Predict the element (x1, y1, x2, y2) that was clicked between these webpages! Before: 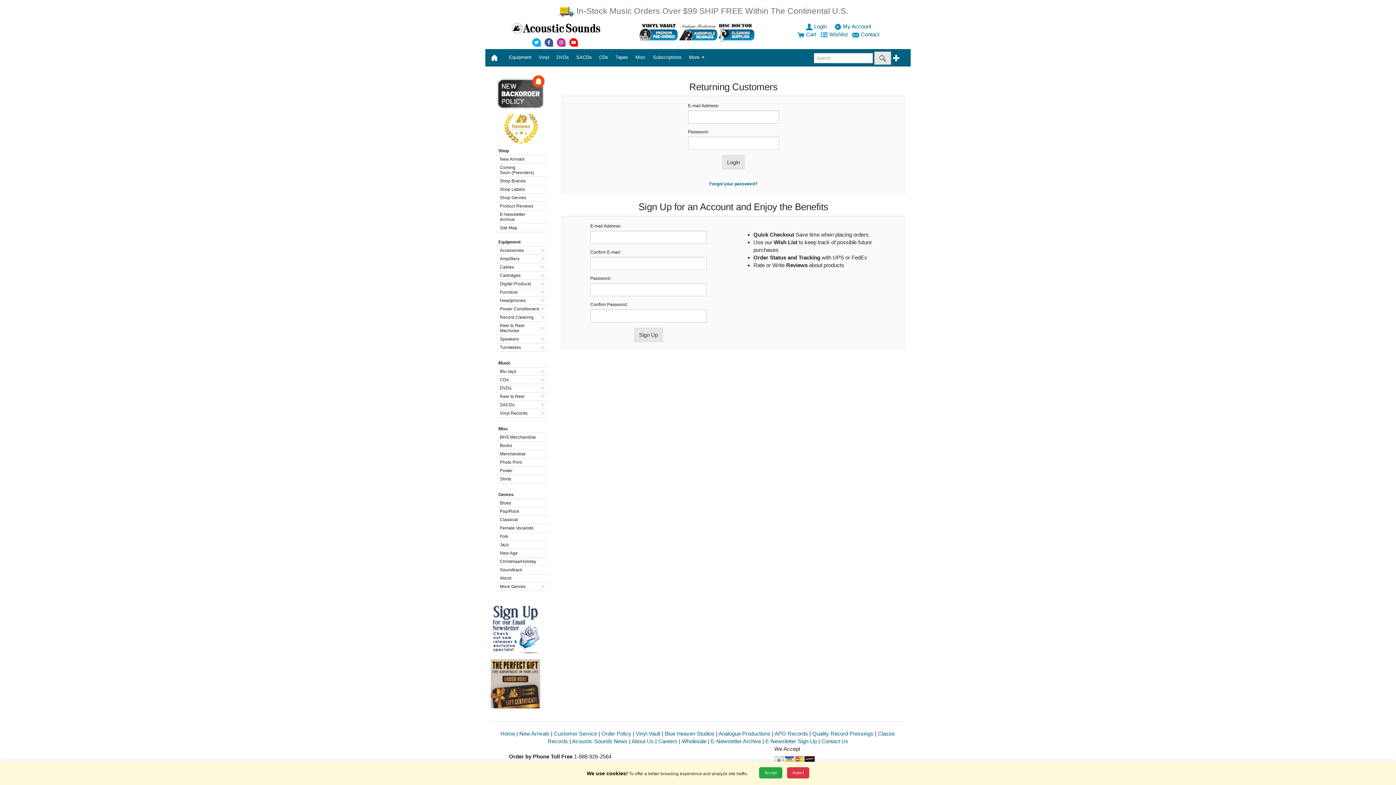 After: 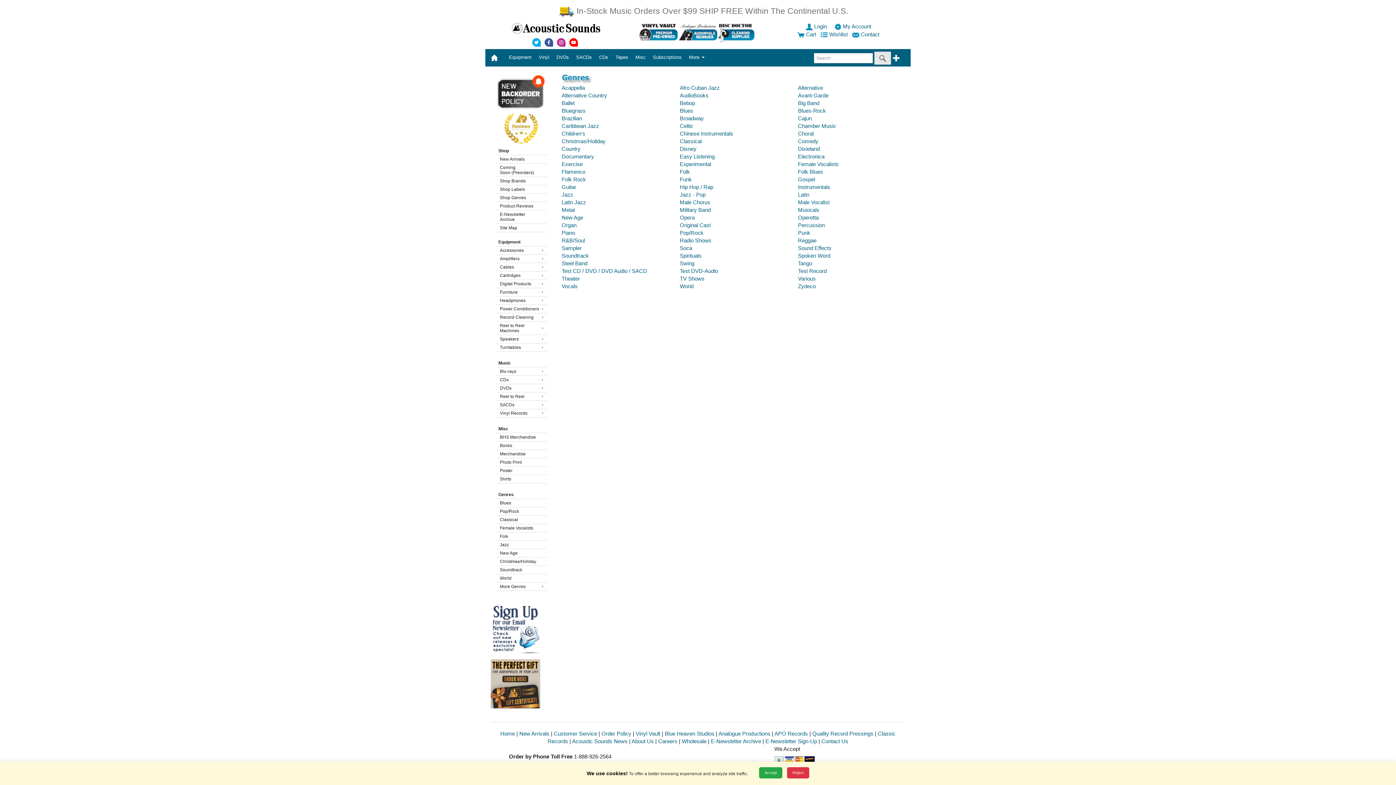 Action: bbox: (498, 583, 543, 590) label: More Genres